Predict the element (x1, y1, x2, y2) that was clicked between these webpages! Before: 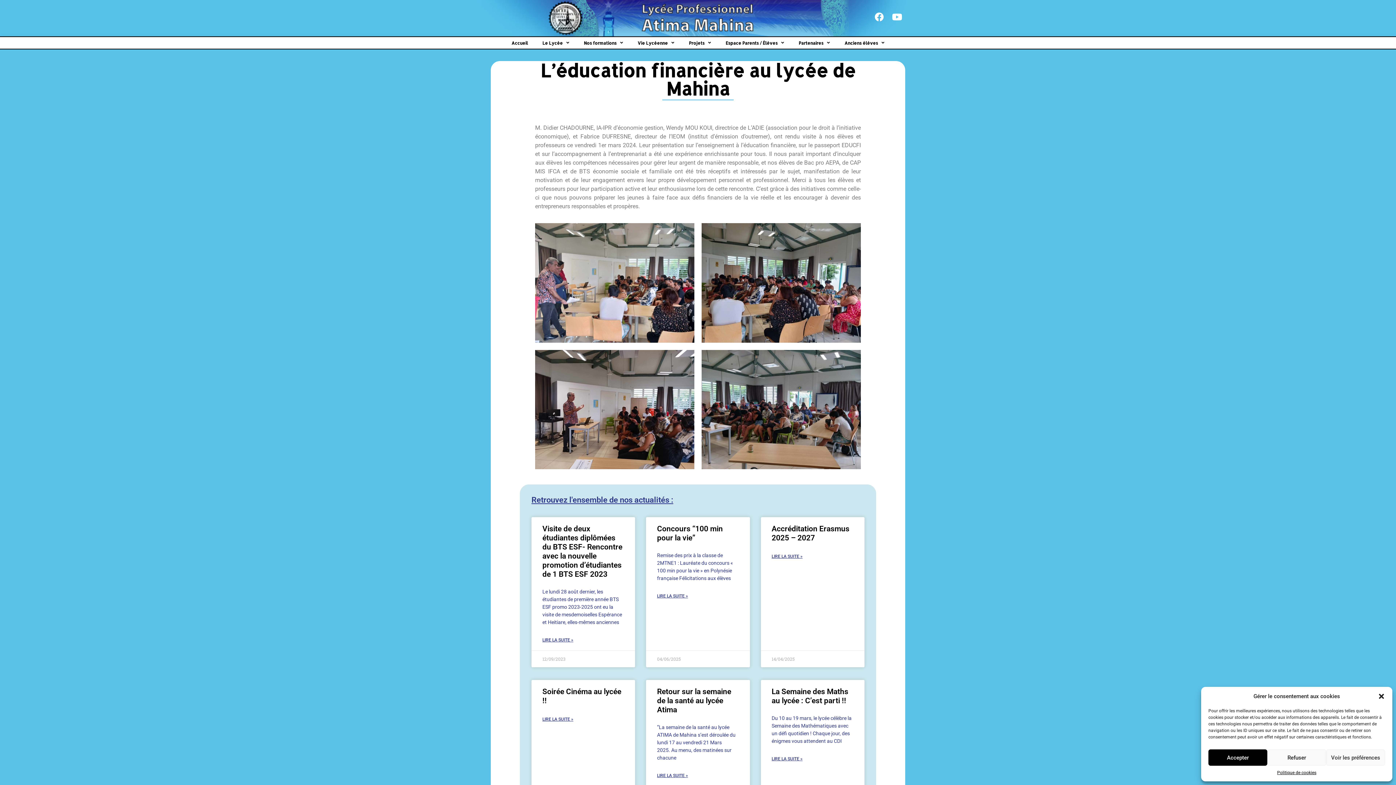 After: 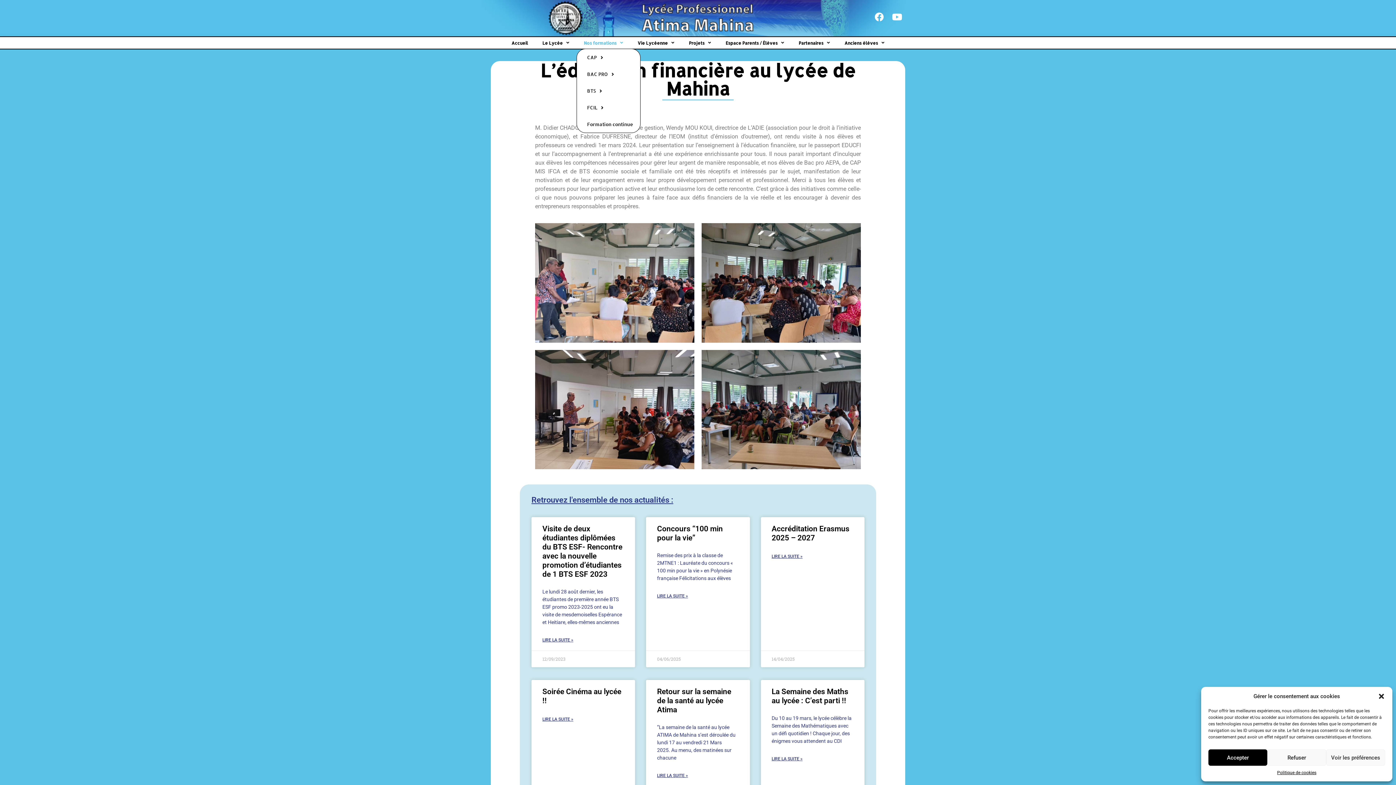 Action: label: Nos formations bbox: (576, 40, 630, 45)